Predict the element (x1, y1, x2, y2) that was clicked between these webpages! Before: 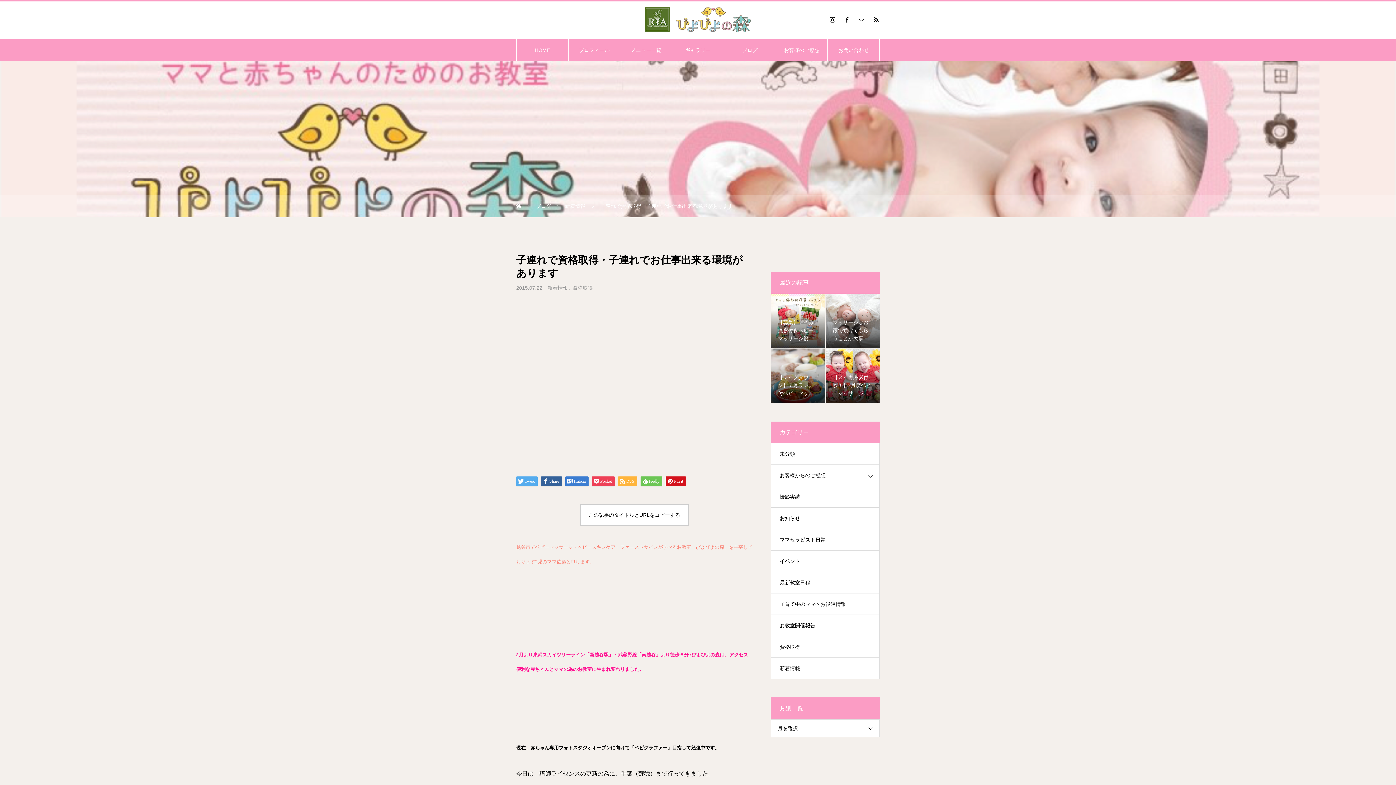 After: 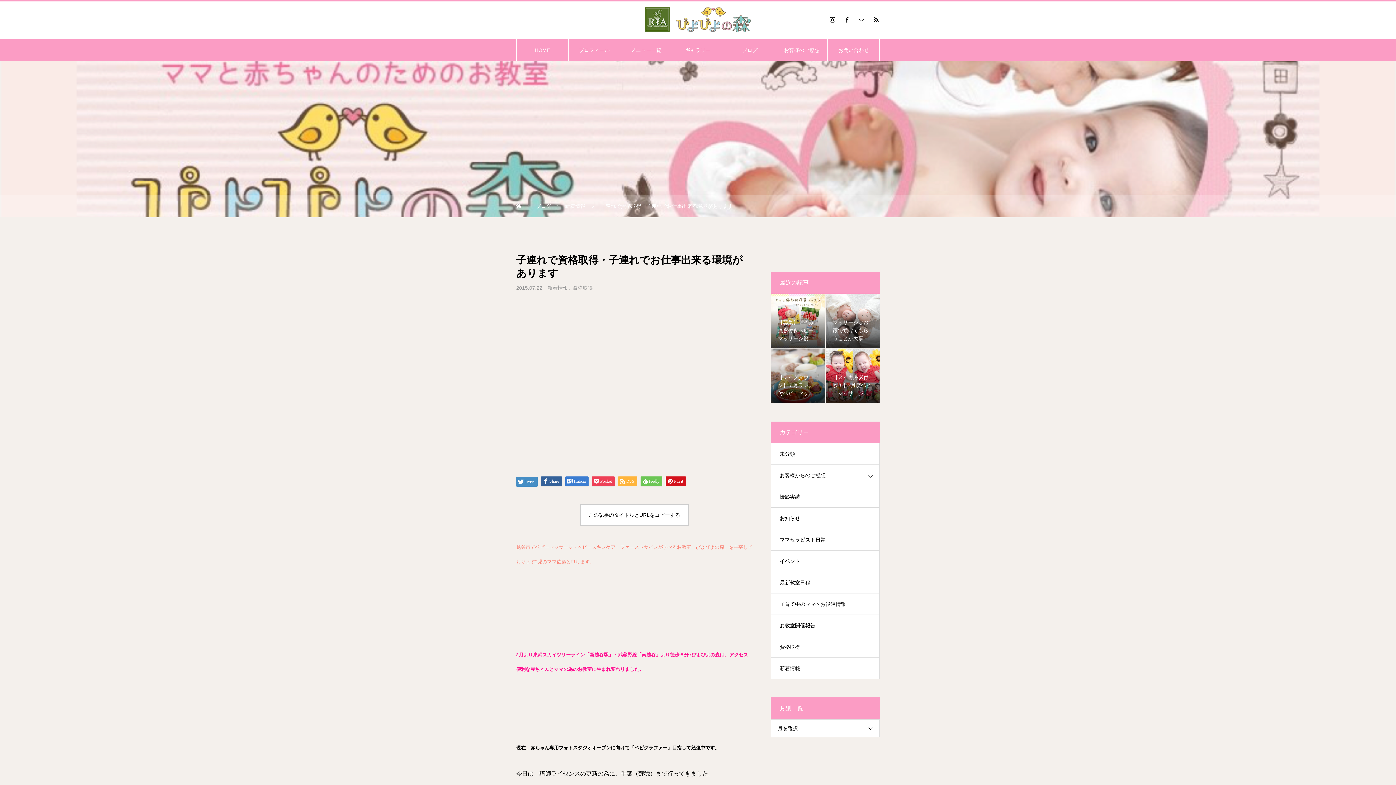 Action: label: Tweet bbox: (516, 476, 537, 486)